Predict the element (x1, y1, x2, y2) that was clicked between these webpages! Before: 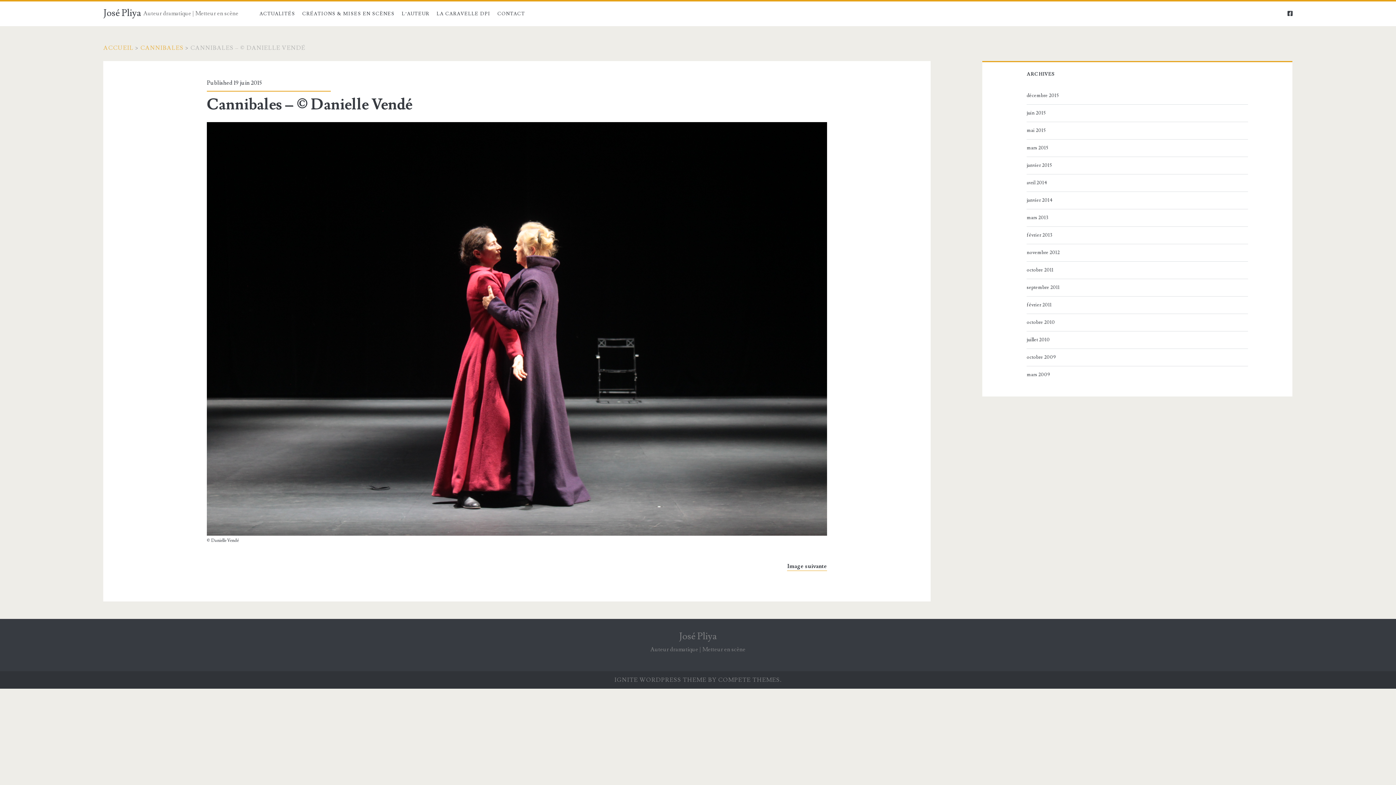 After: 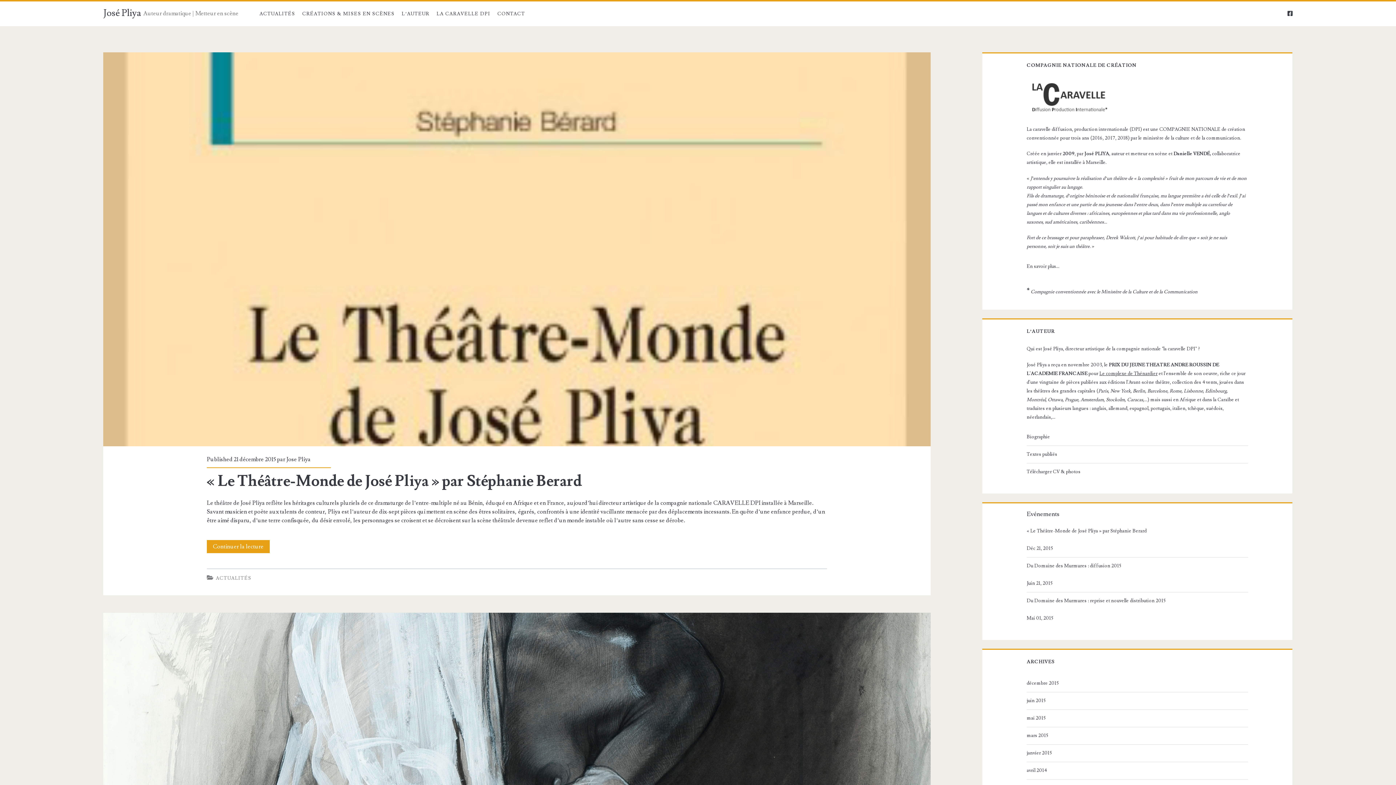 Action: bbox: (103, 6, 141, 20) label: José Pliya